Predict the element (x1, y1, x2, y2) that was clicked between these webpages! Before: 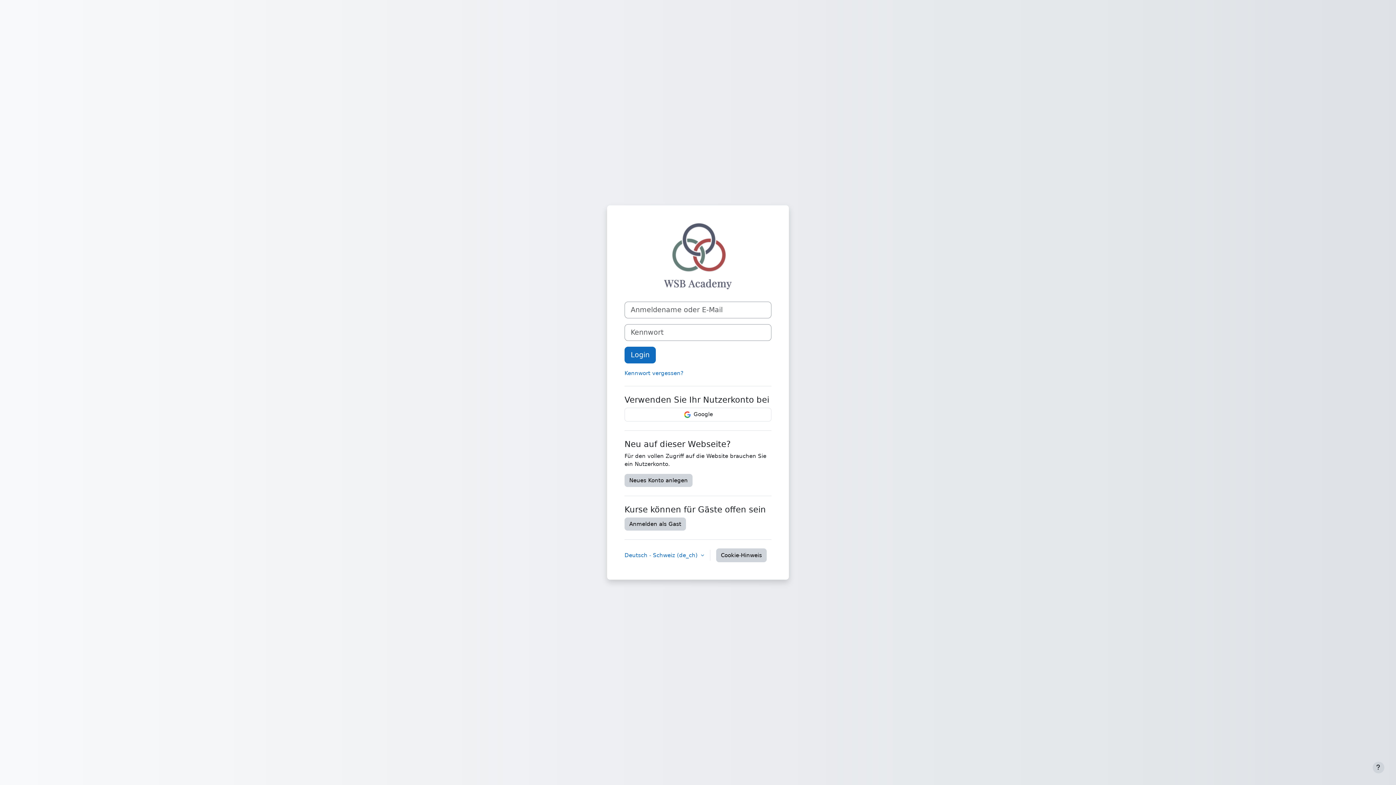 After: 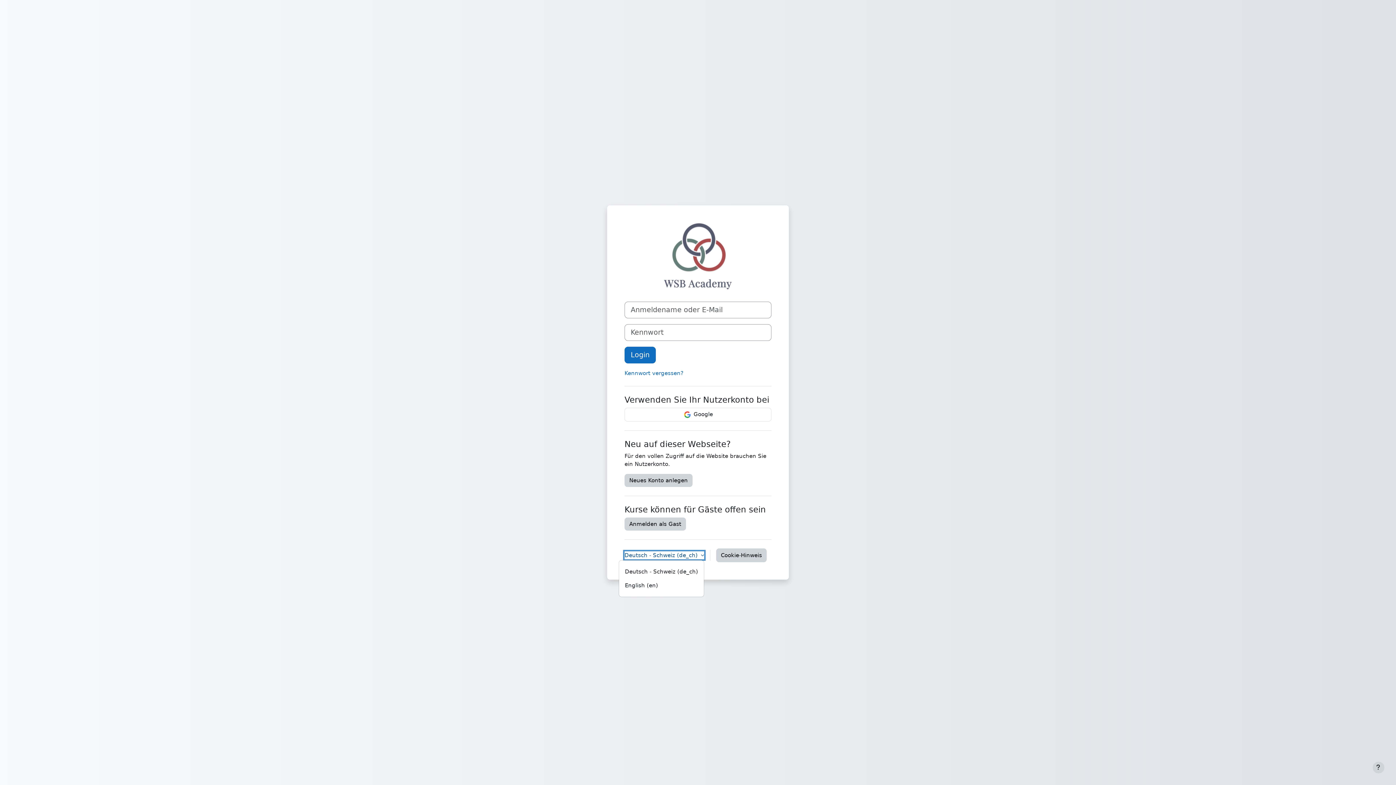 Action: label: Deutsch - Schweiz ‎(de_ch)‎ bbox: (624, 551, 704, 559)